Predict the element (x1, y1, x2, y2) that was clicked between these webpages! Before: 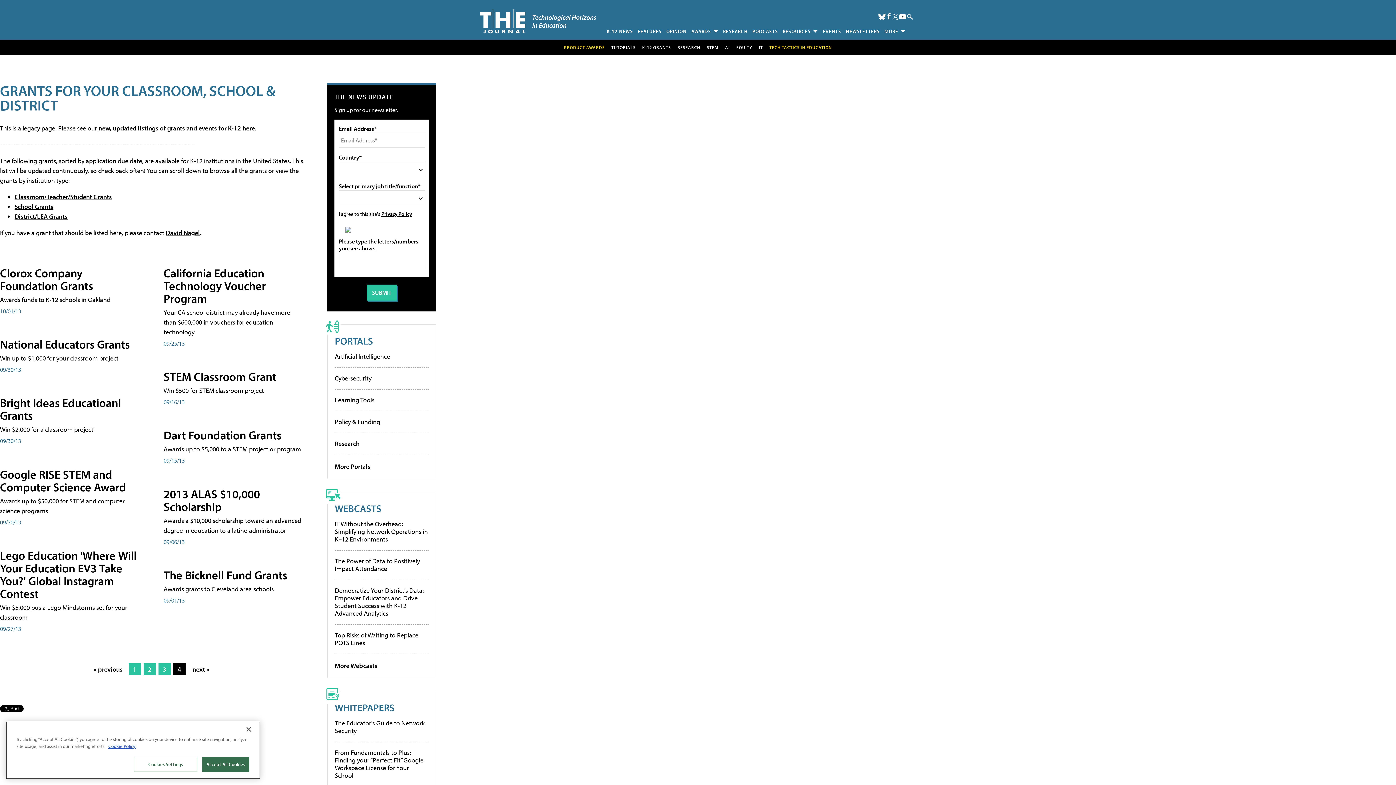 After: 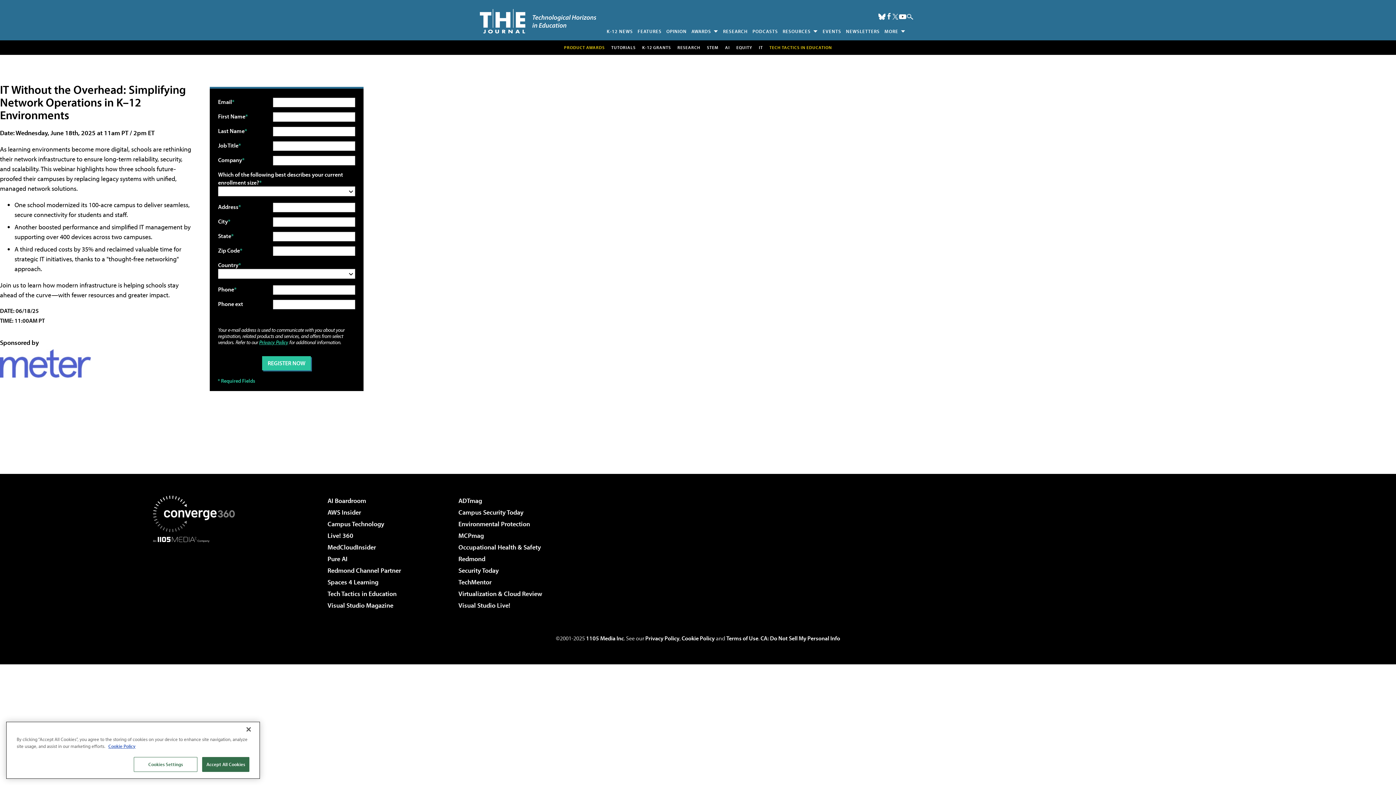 Action: label: IT Without the Overhead: Simplifying Network Operations in K–12 Environments bbox: (334, 519, 428, 543)